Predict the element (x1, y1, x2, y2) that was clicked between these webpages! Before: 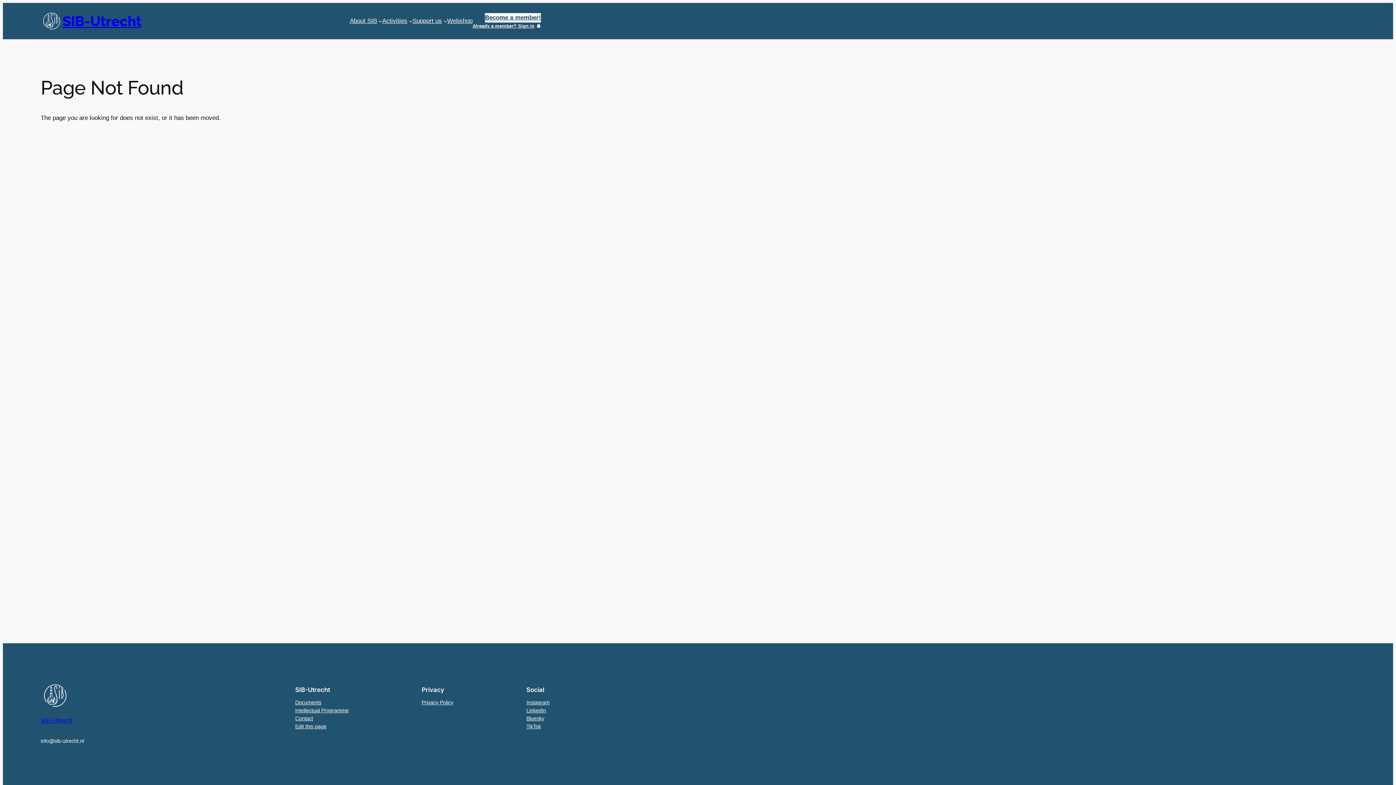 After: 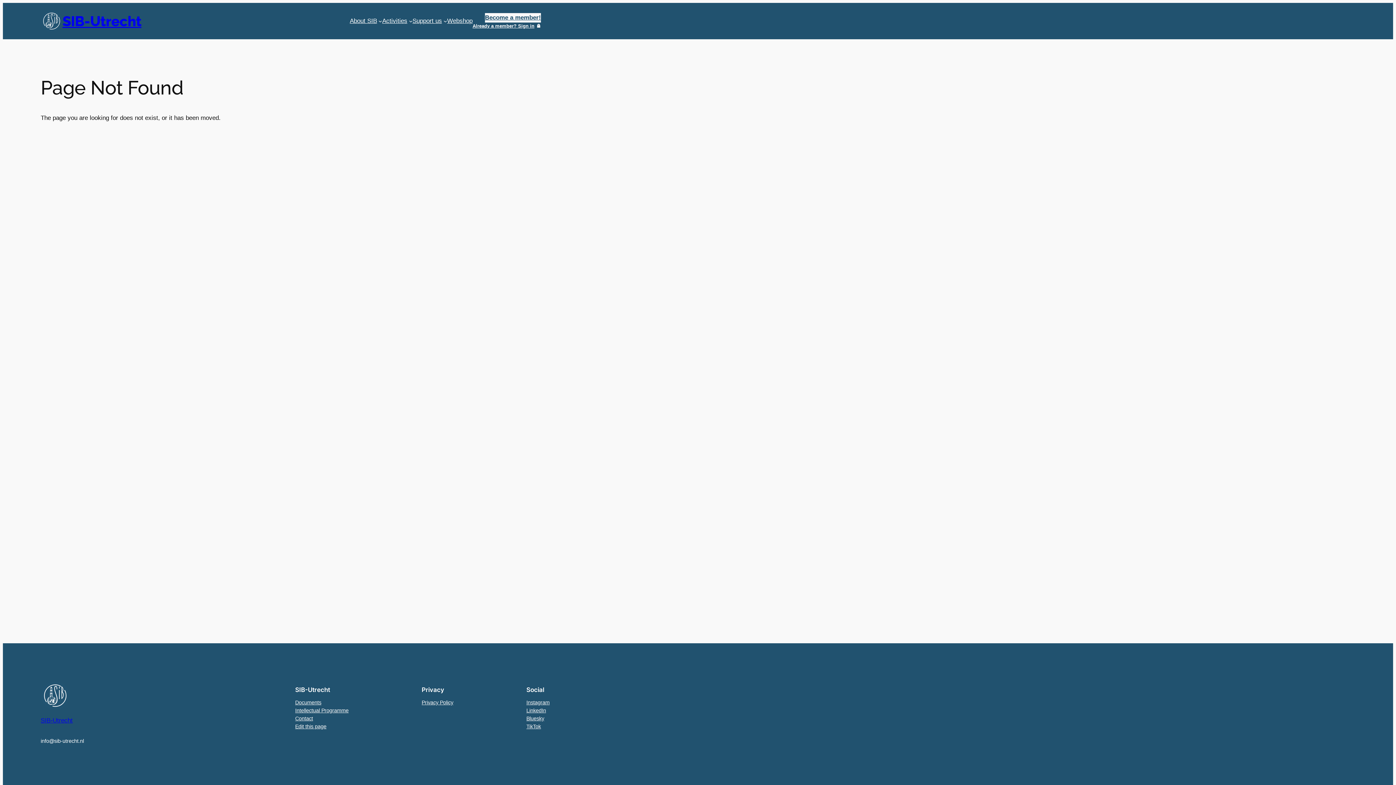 Action: bbox: (526, 698, 549, 706) label: Instagram